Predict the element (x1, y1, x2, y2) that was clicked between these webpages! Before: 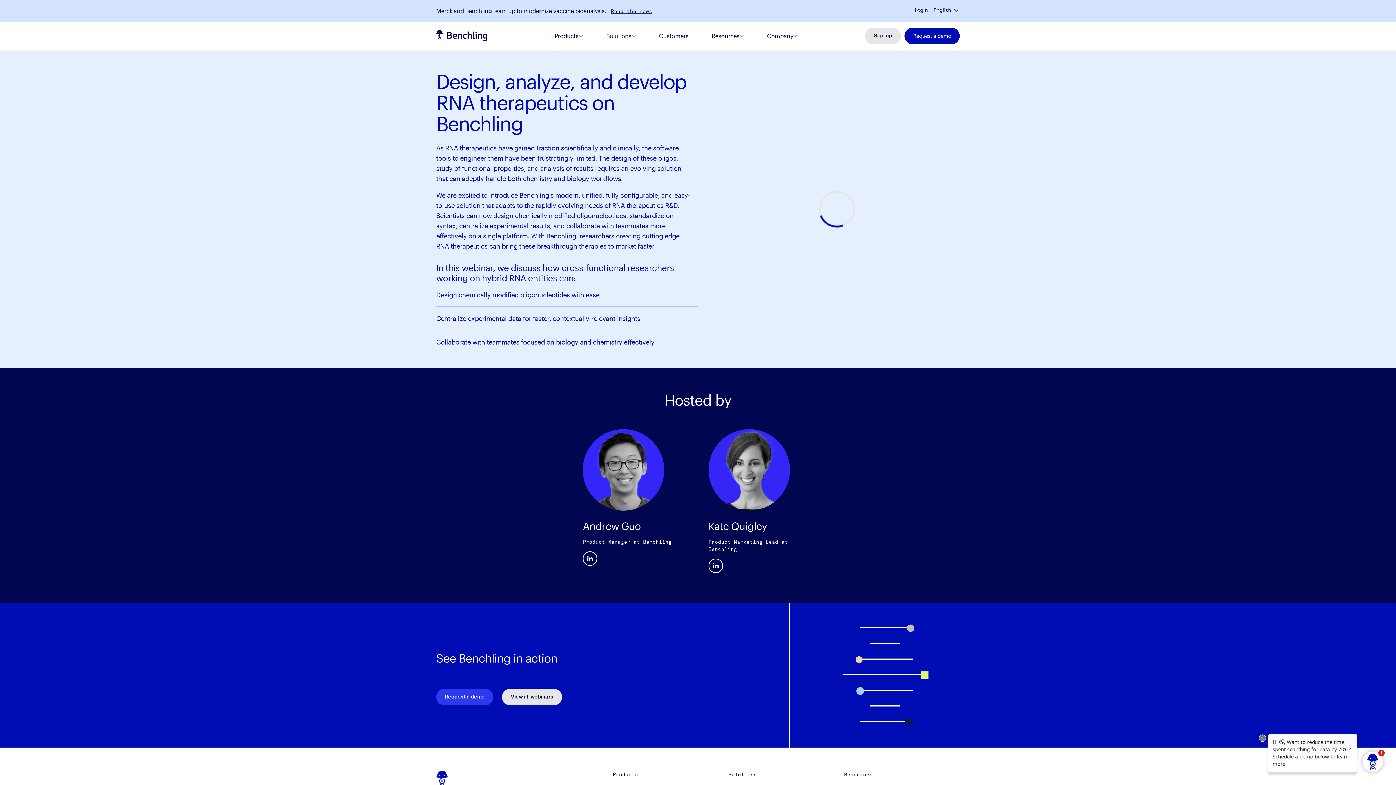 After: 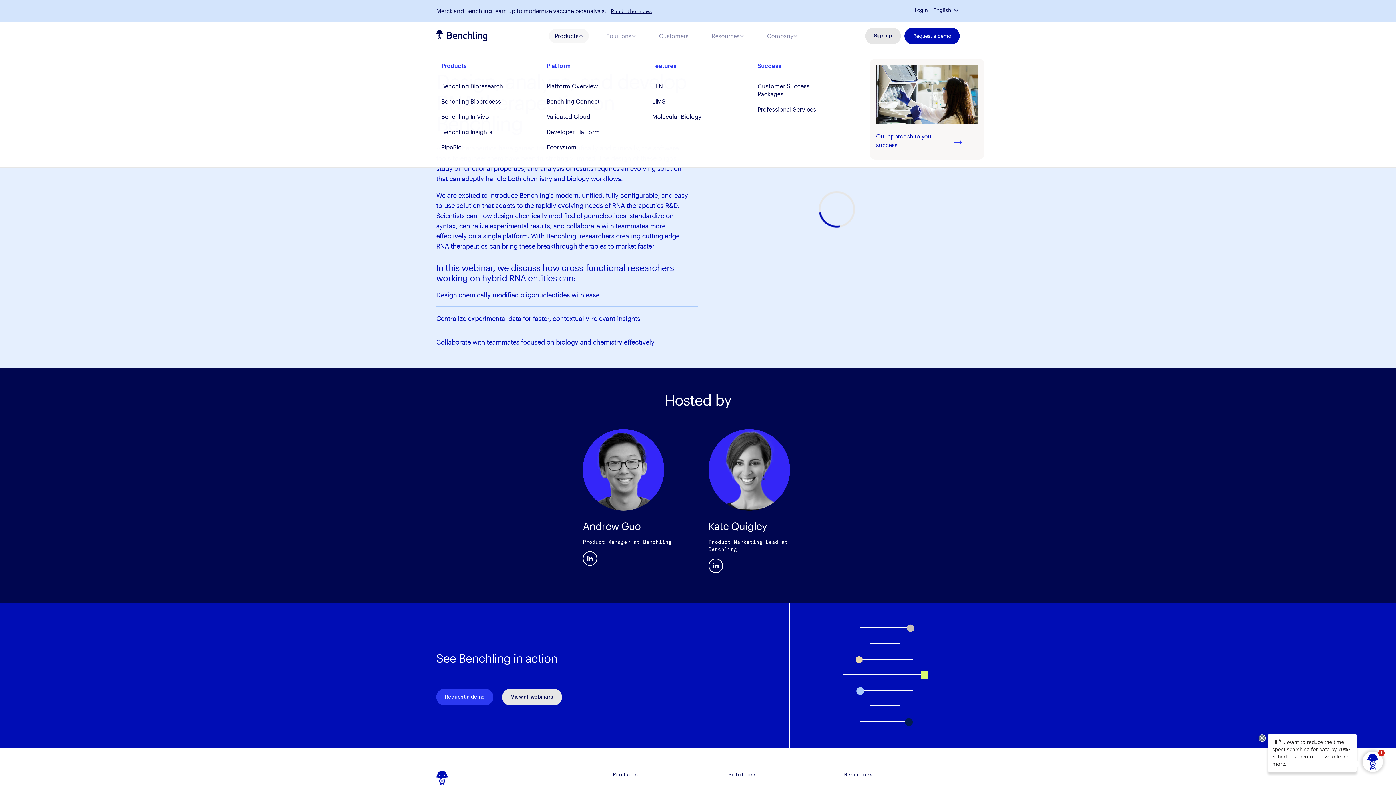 Action: bbox: (549, 21, 588, 50) label: Products